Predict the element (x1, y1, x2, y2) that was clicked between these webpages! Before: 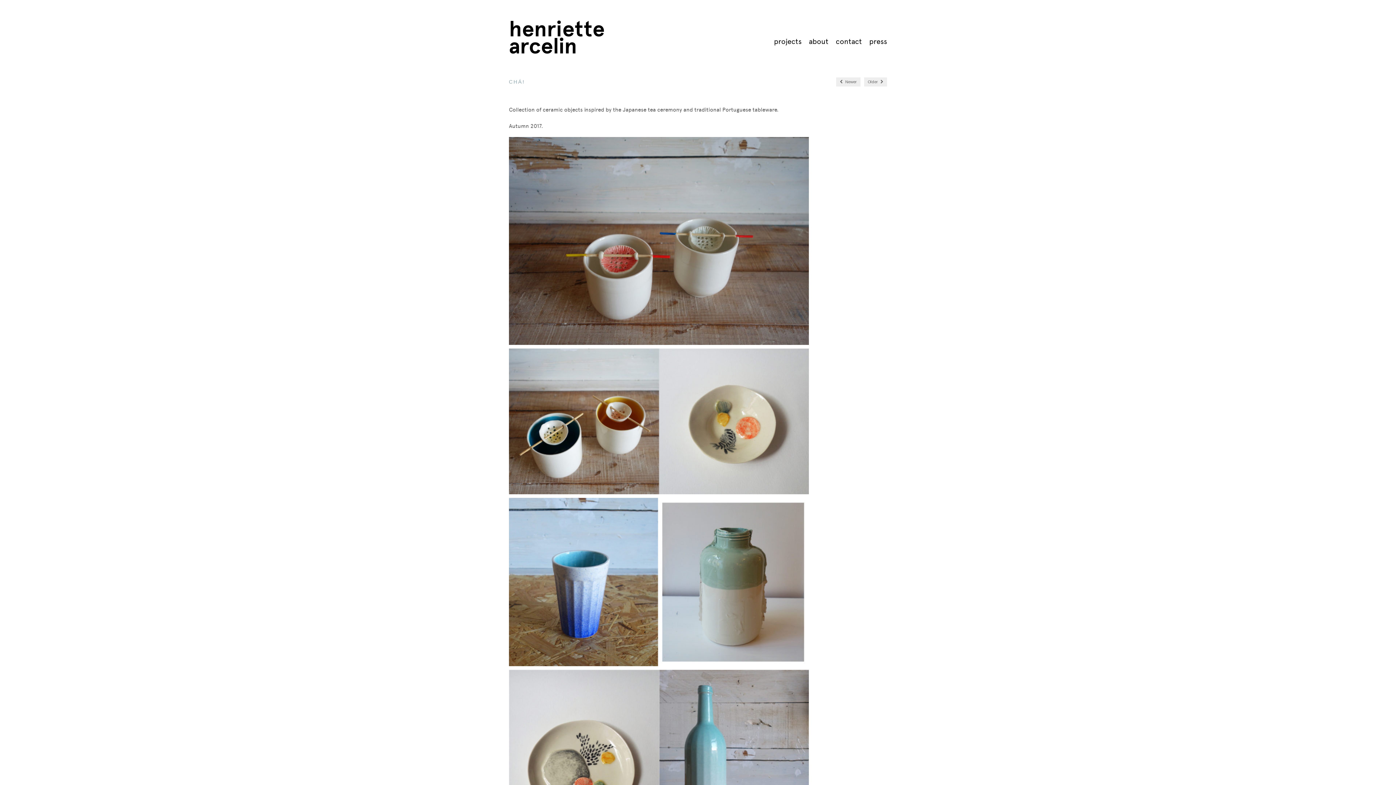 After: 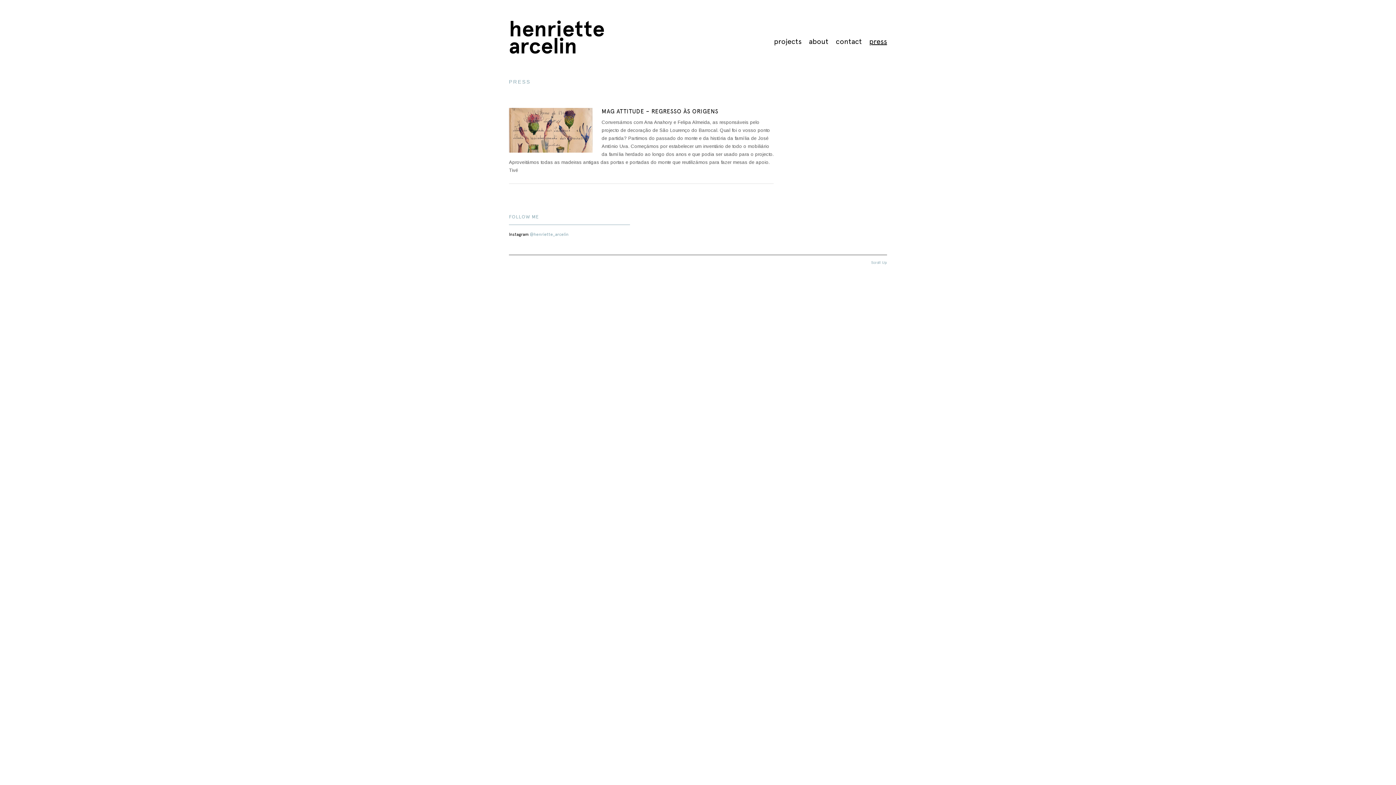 Action: bbox: (865, 34, 890, 48) label: press